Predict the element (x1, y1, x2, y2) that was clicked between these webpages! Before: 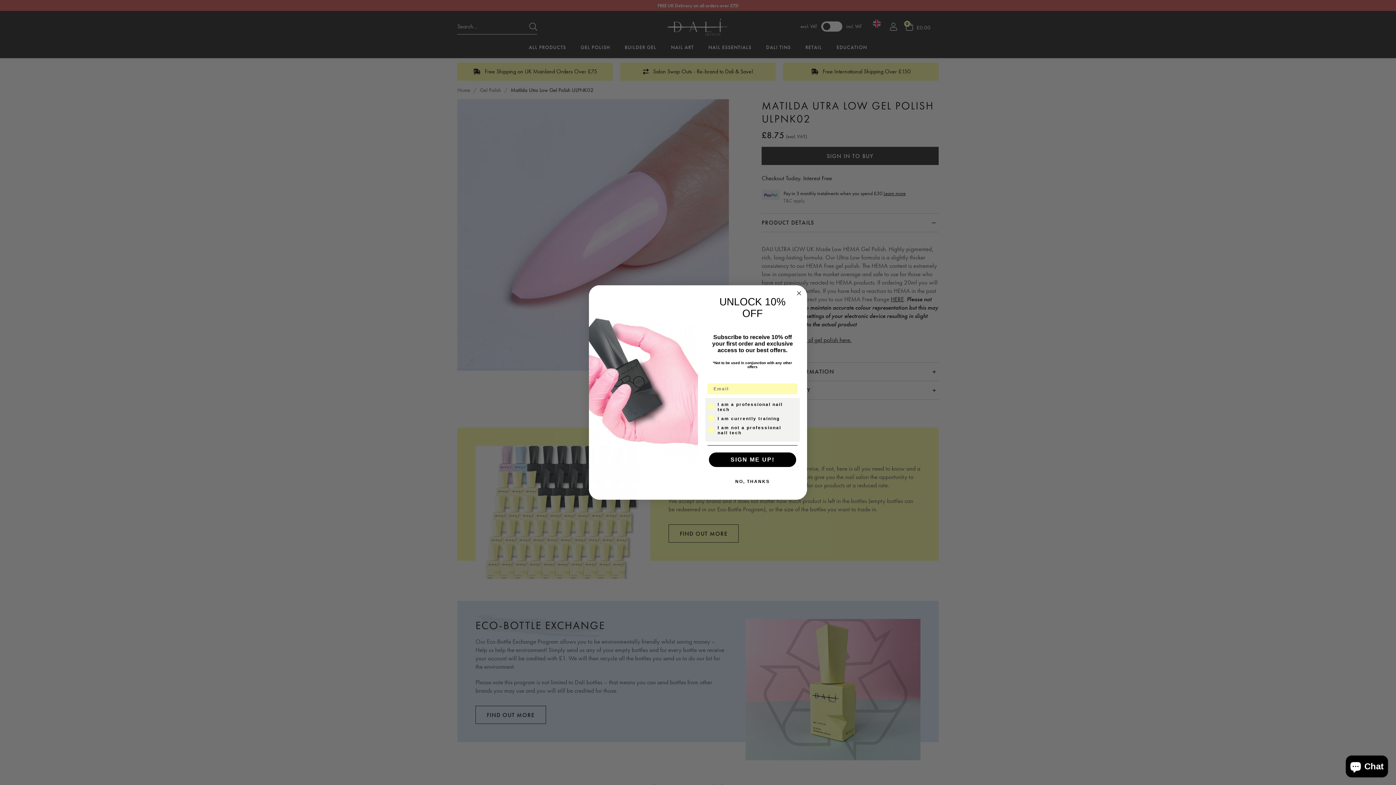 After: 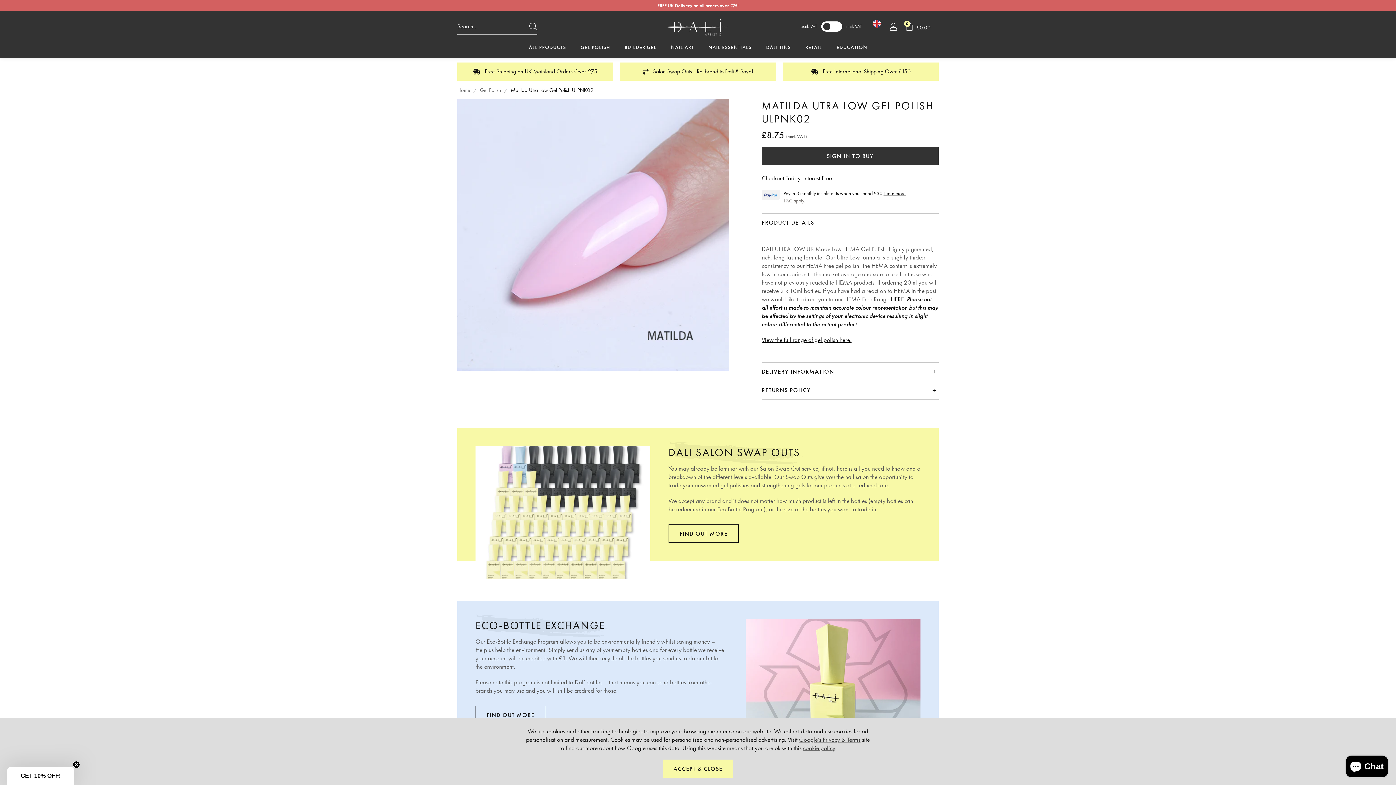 Action: bbox: (707, 474, 797, 489) label: NO, THANKS